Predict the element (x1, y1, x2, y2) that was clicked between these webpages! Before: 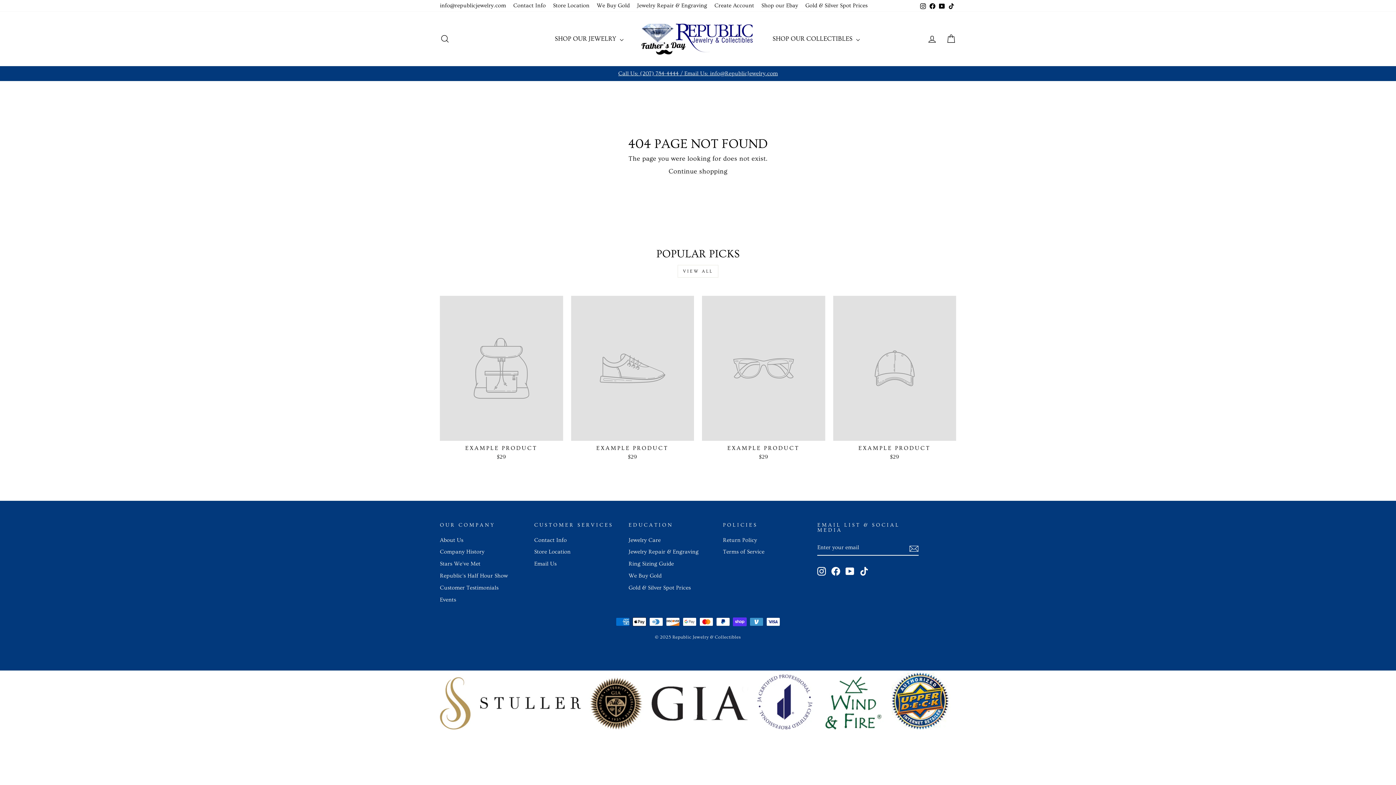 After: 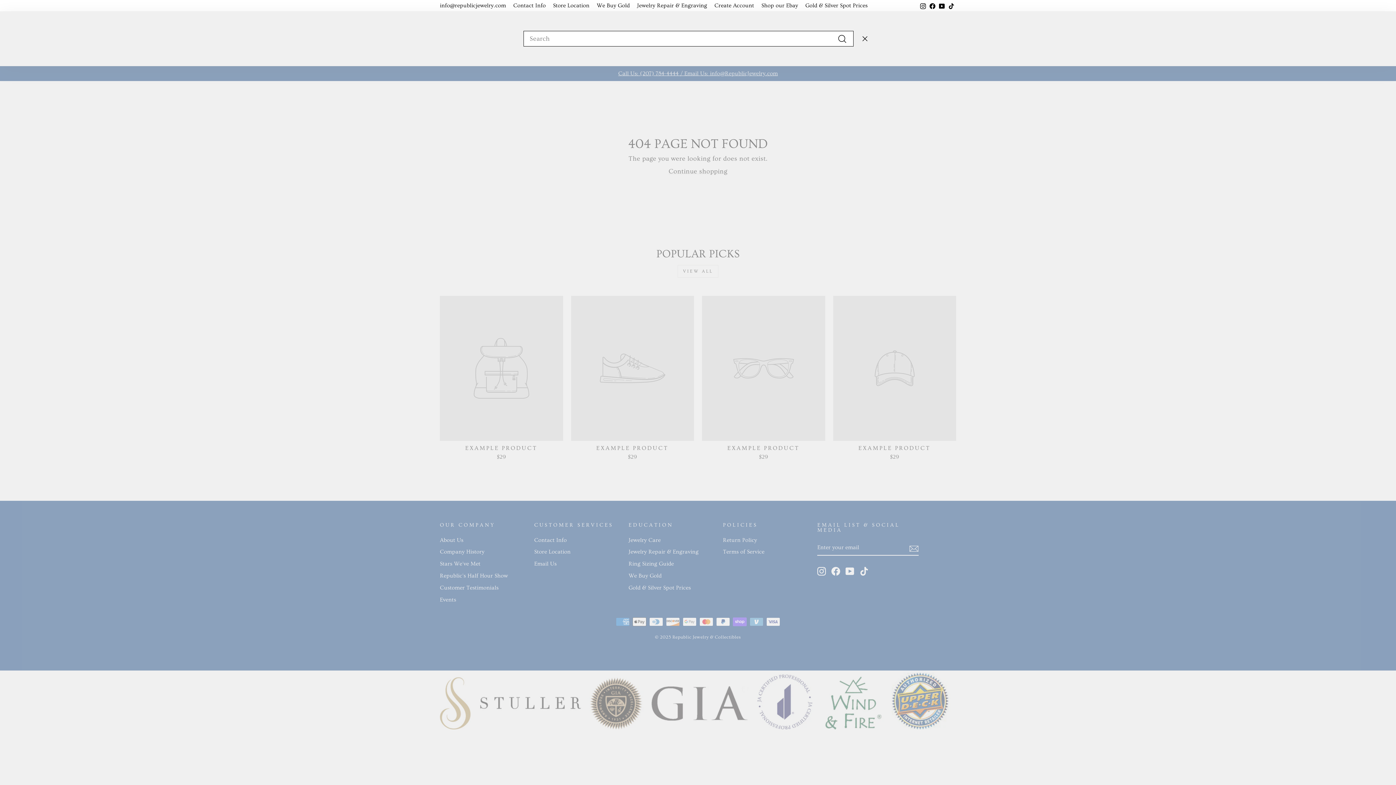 Action: bbox: (435, 31, 454, 46) label: SEARCH